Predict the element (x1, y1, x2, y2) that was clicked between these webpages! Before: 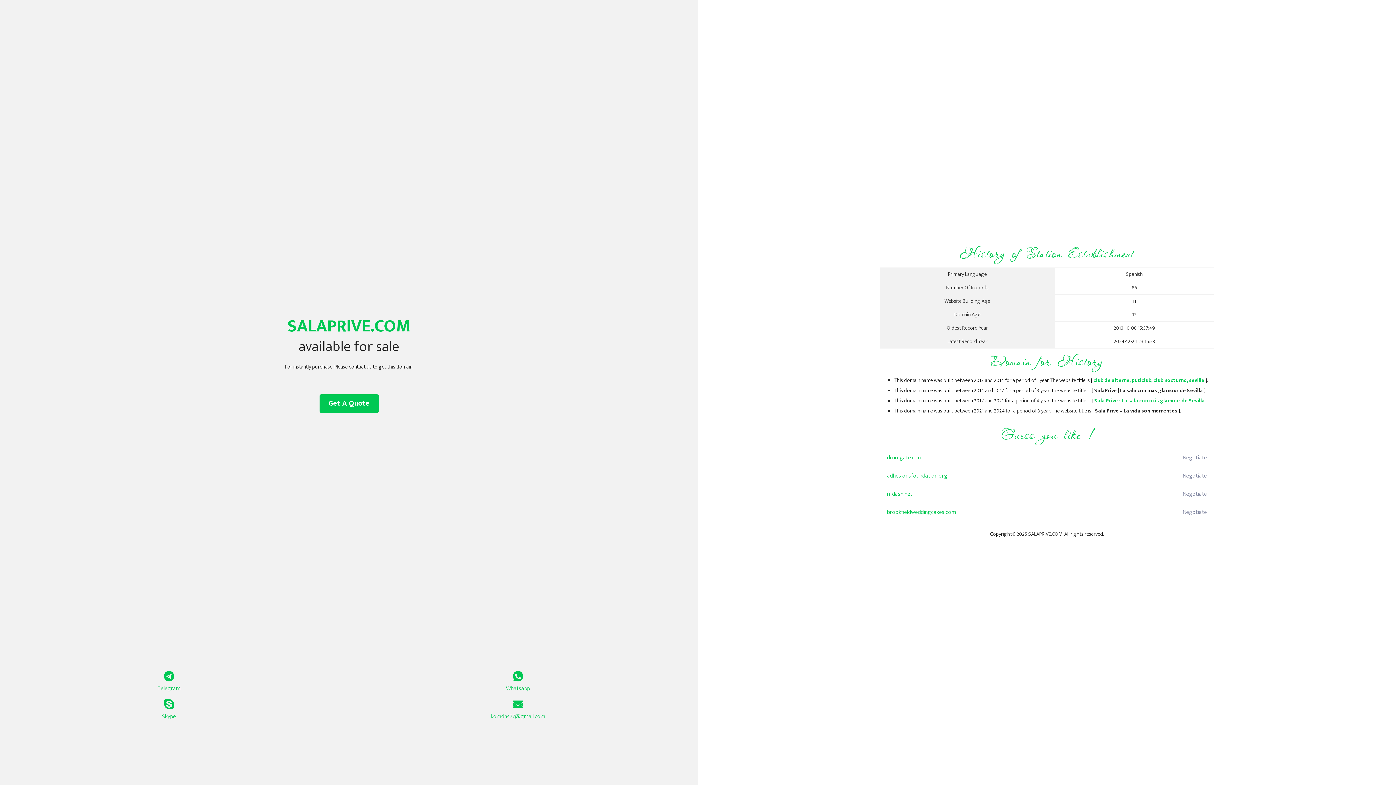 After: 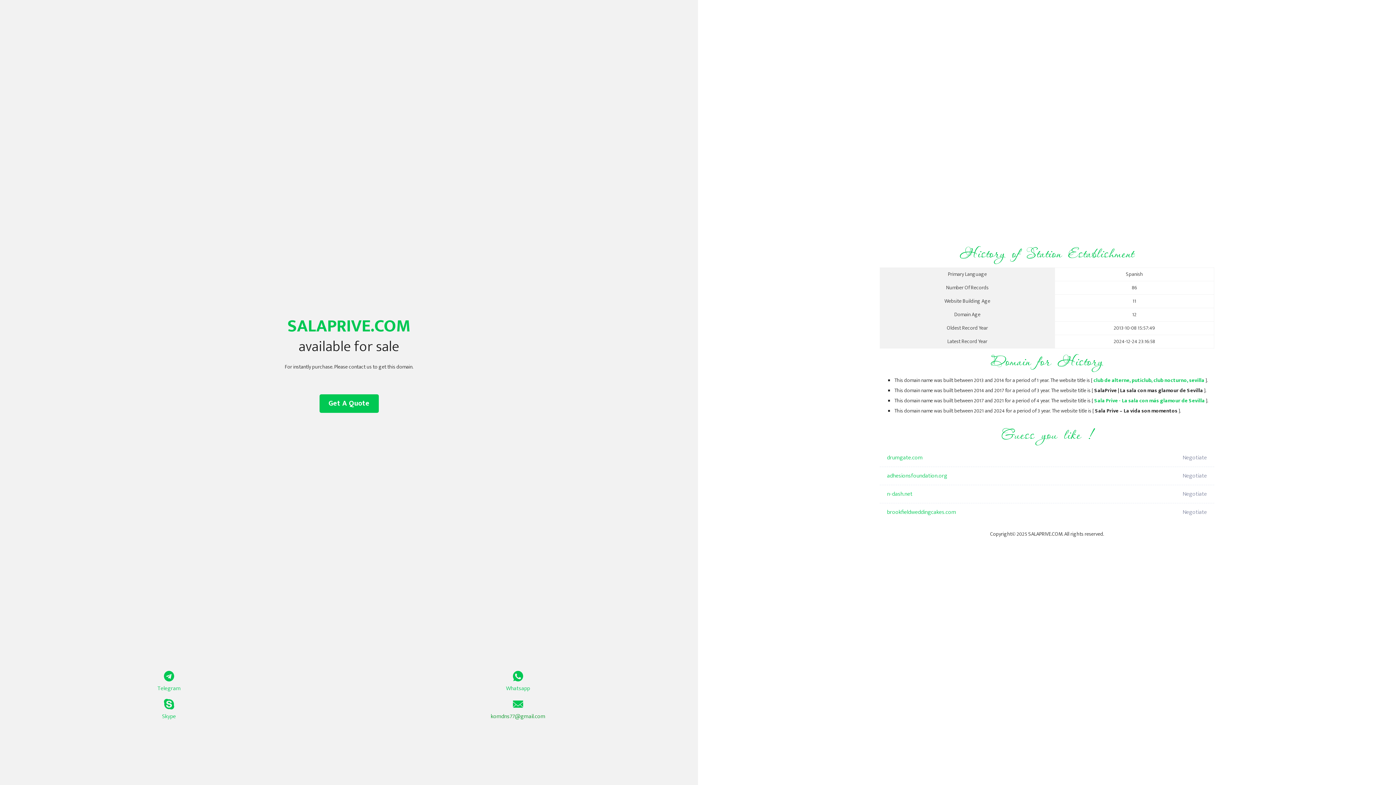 Action: label: komdns77@gmail.com bbox: (349, 699, 687, 721)